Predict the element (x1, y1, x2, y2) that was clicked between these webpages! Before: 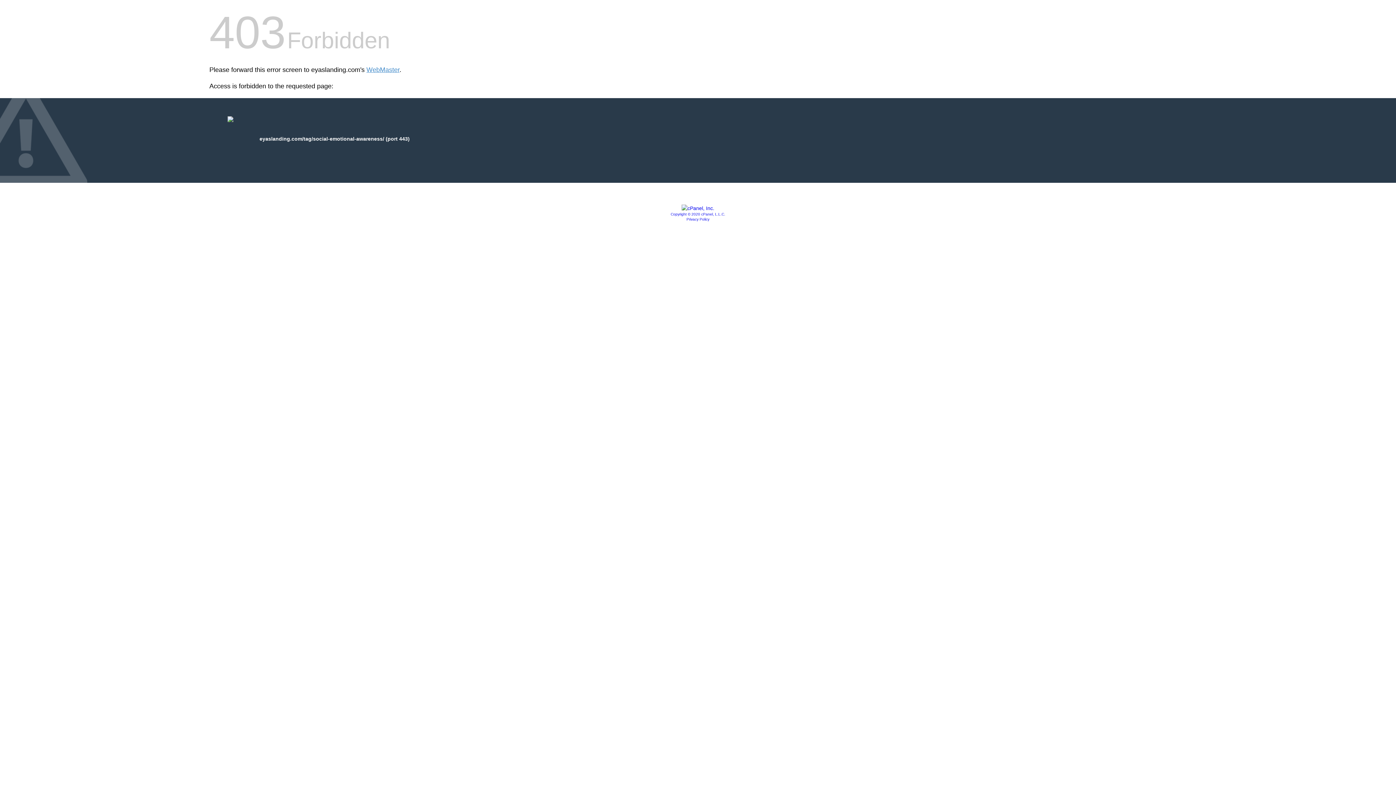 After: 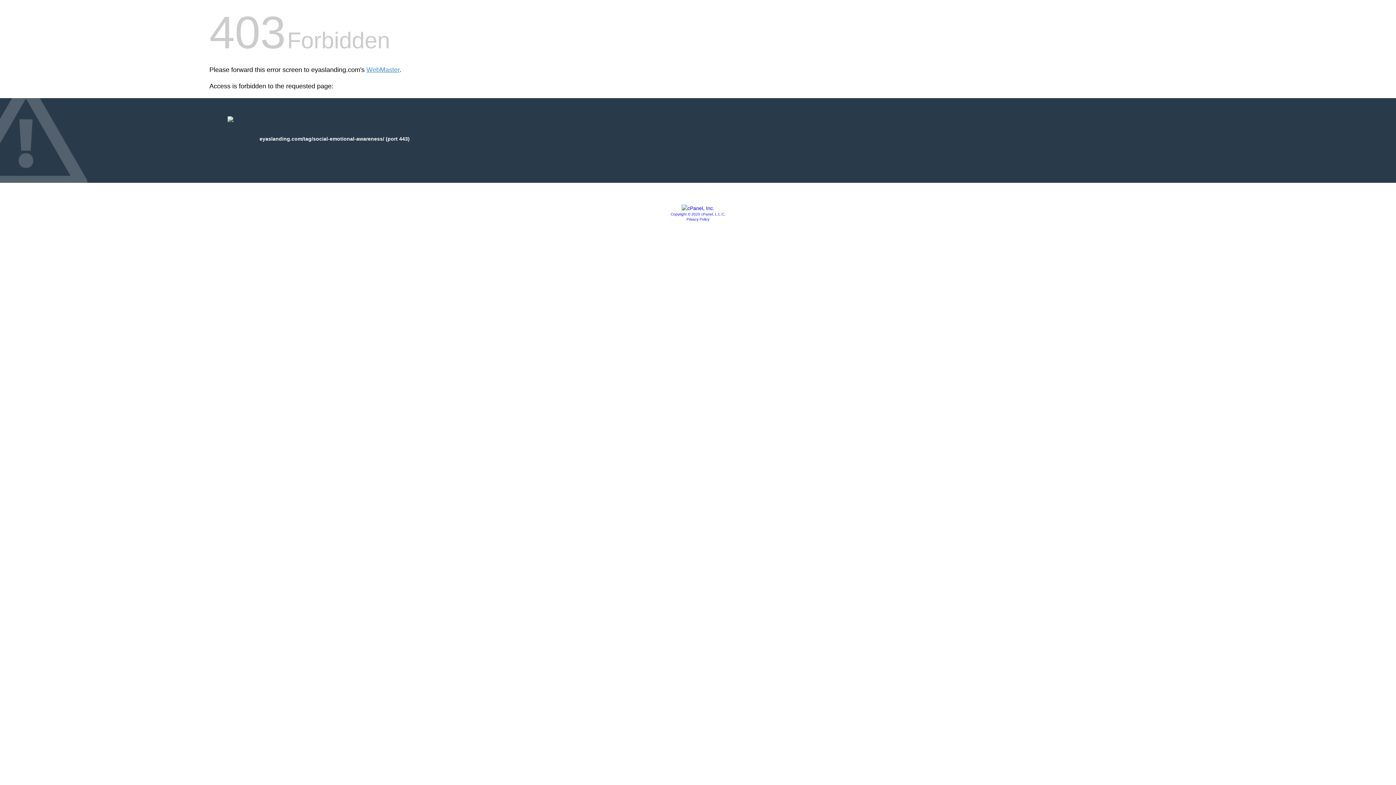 Action: label: Privacy Policy bbox: (686, 217, 709, 221)